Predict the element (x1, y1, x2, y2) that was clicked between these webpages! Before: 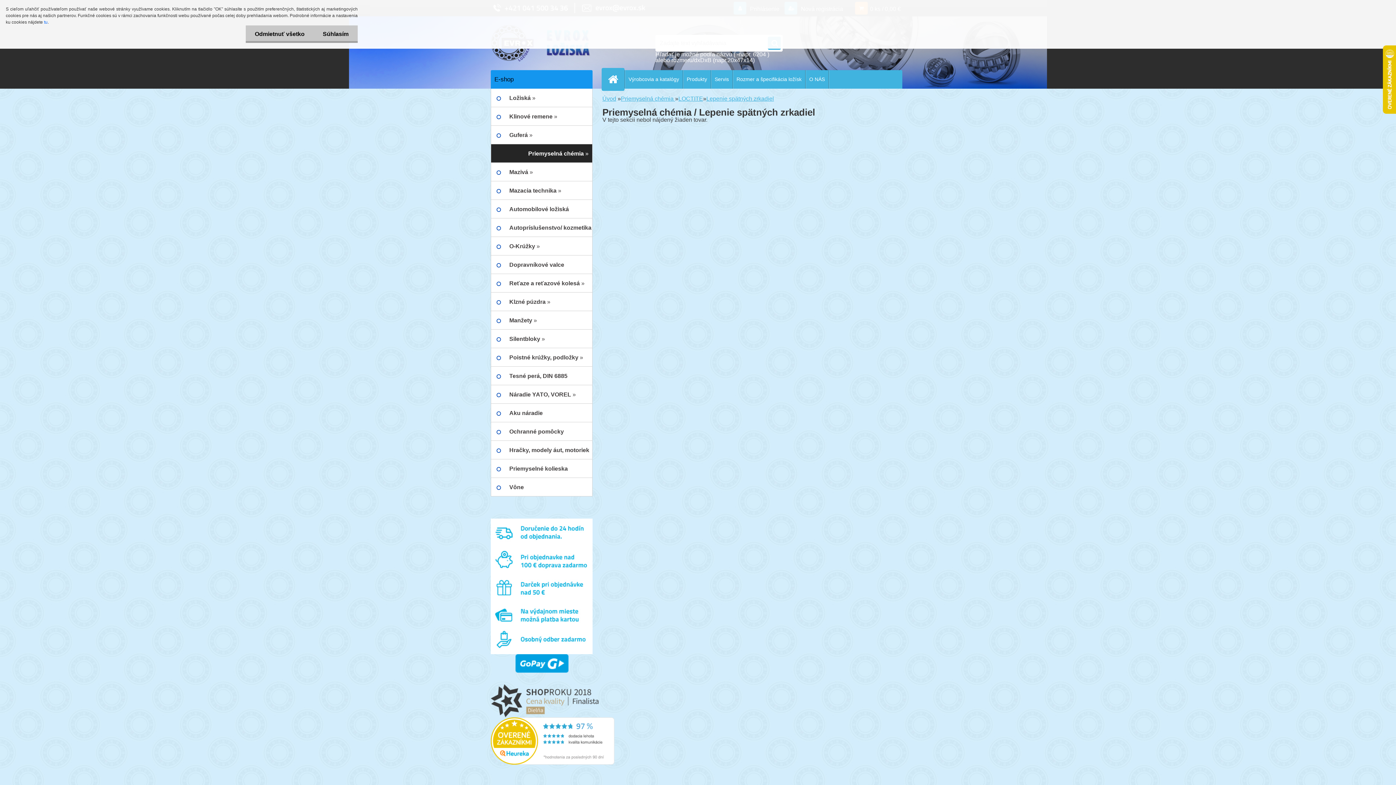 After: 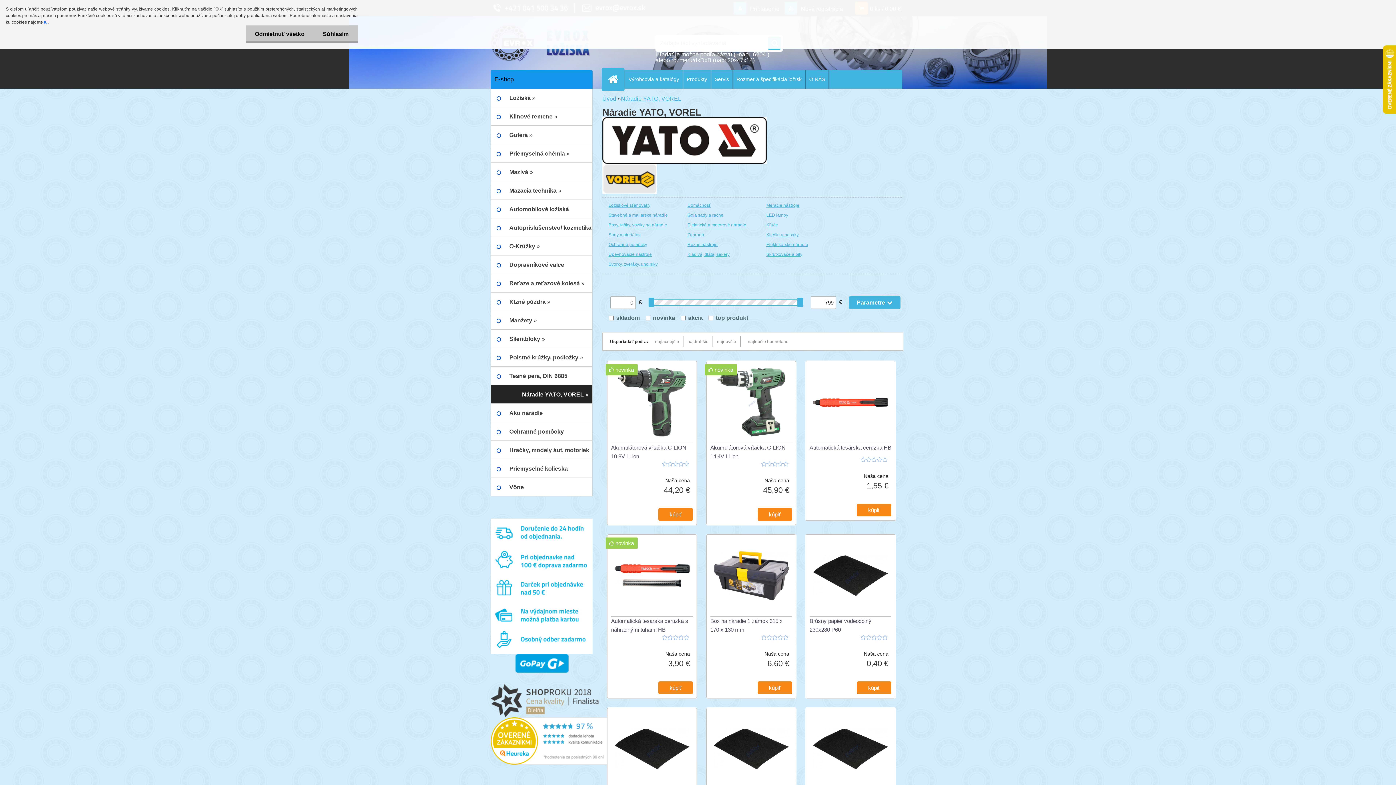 Action: bbox: (490, 385, 592, 404) label: Náradie YATO, VOREL »